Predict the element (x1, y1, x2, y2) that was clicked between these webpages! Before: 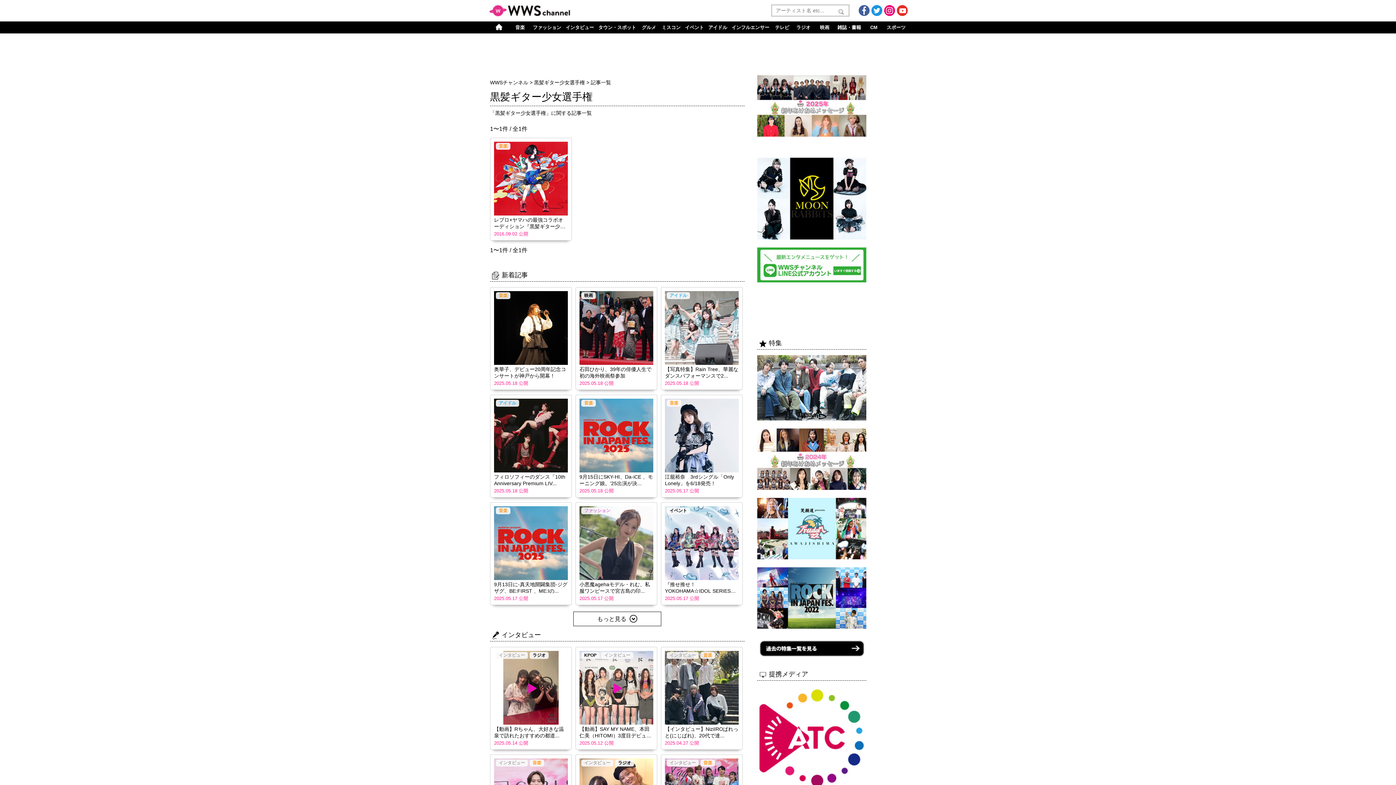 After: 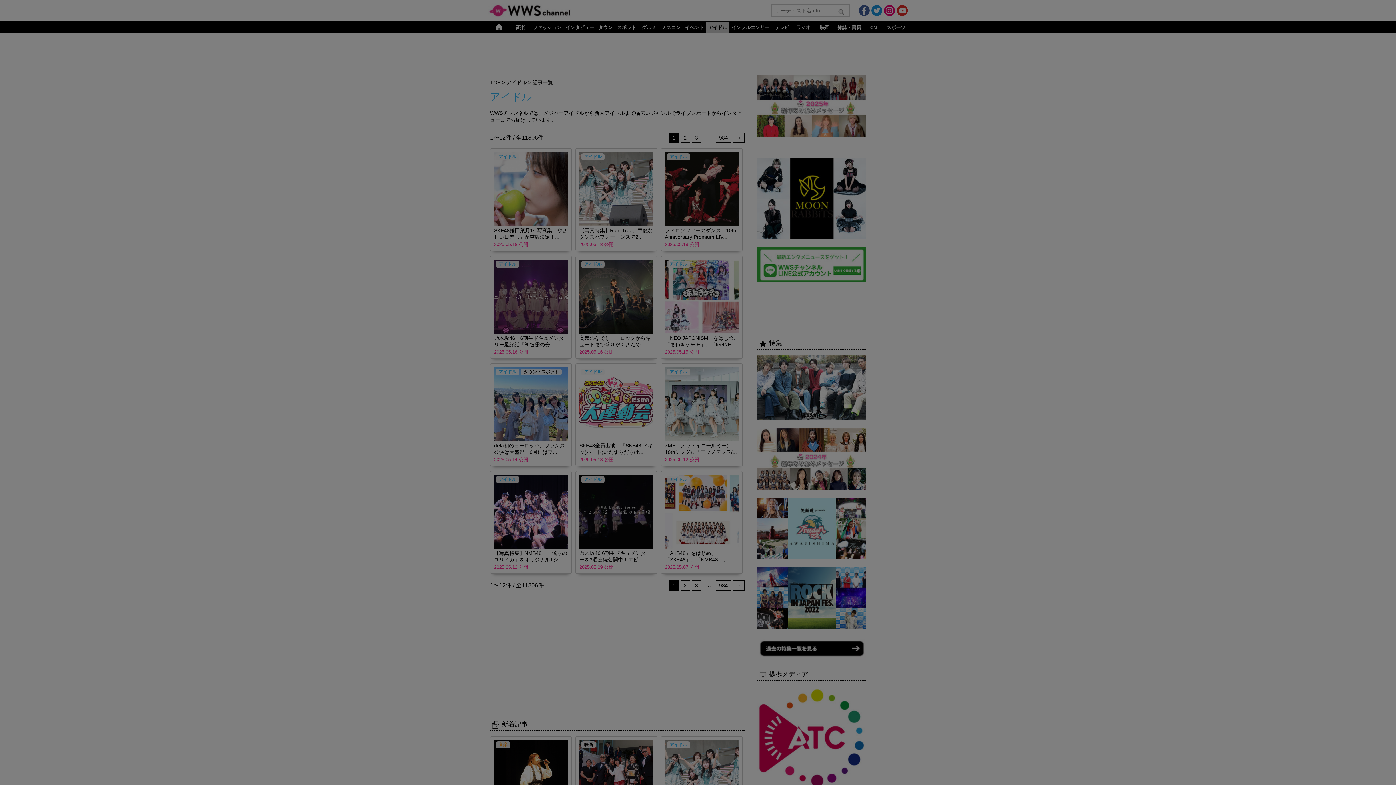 Action: bbox: (496, 399, 521, 405) label: アイドル